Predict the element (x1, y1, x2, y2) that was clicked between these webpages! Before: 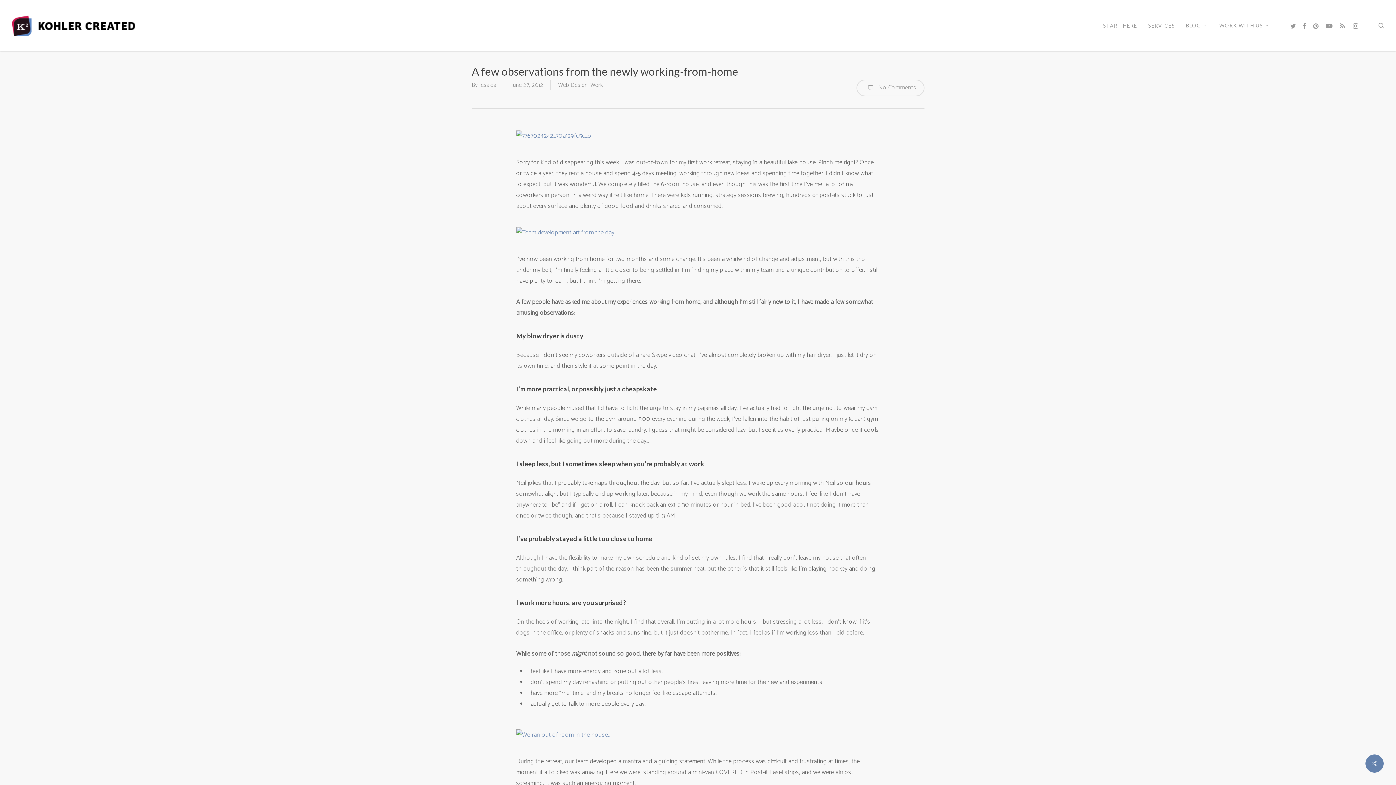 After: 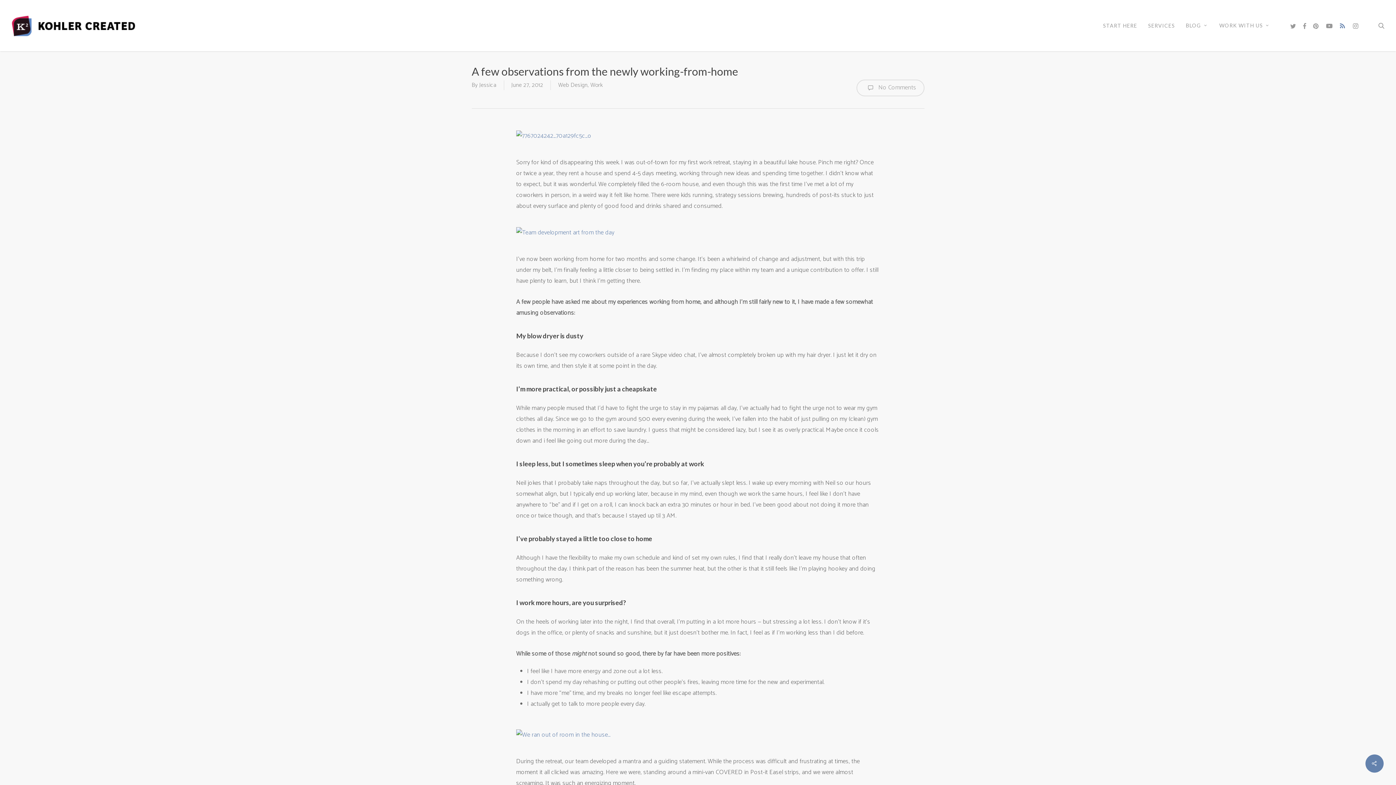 Action: bbox: (1336, 21, 1349, 29) label: RSS